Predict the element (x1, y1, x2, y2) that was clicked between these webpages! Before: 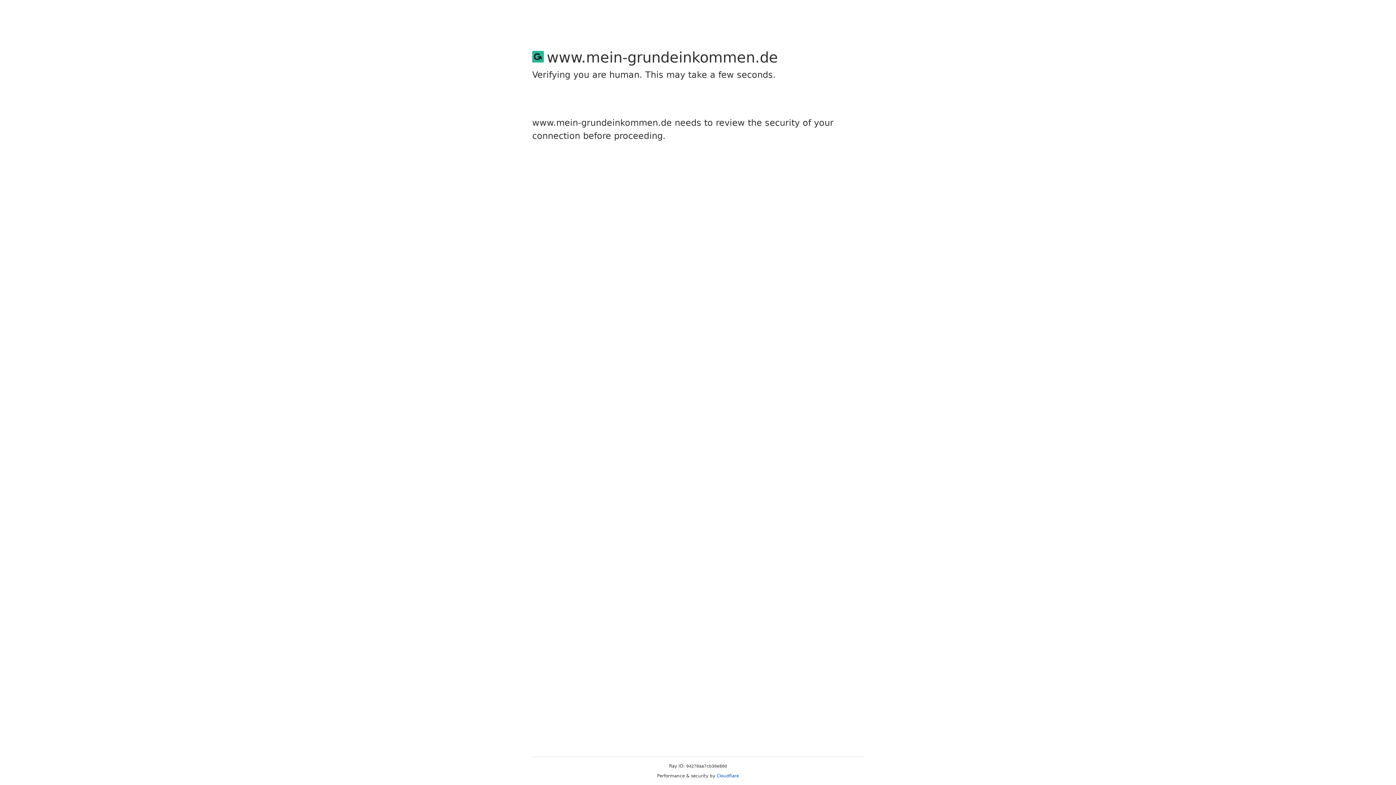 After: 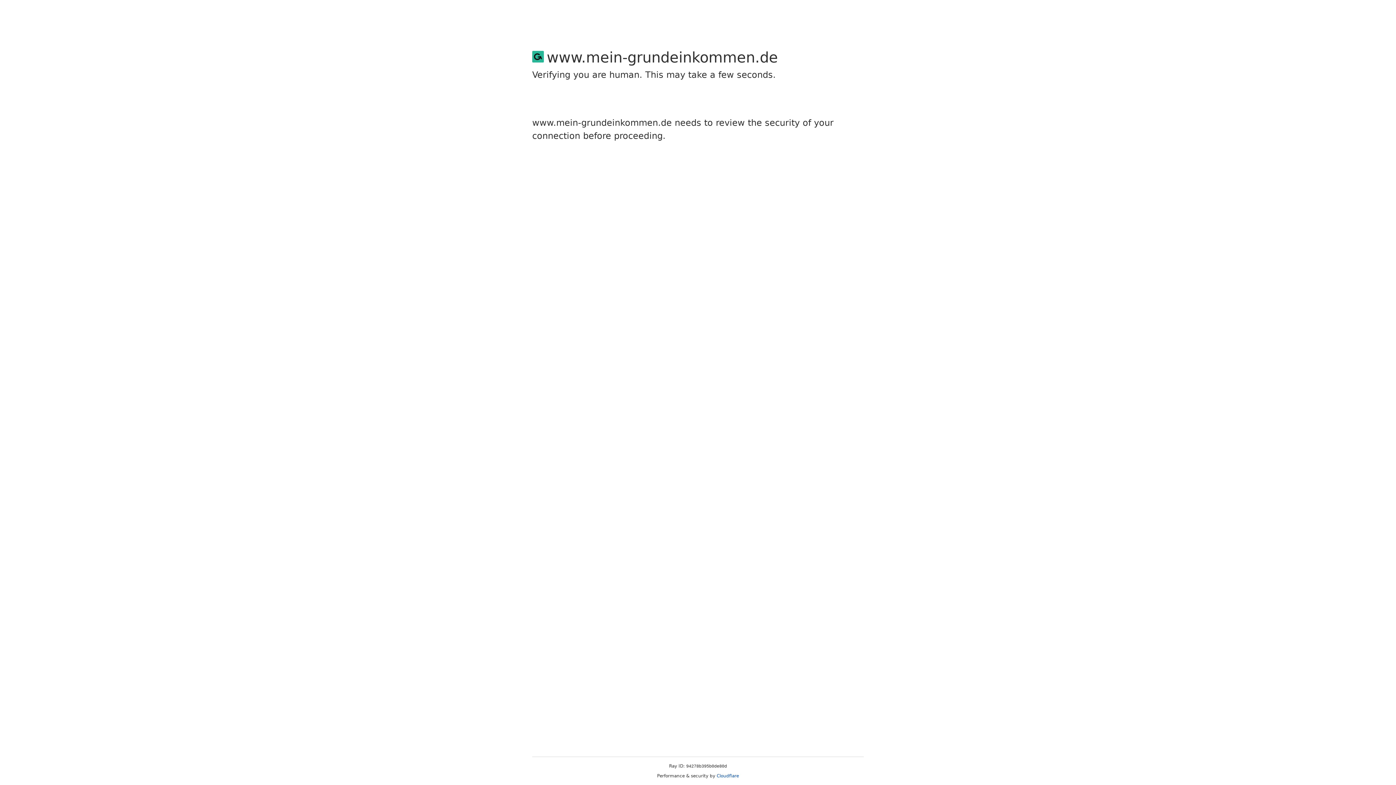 Action: label: Cloudflare bbox: (716, 773, 739, 778)